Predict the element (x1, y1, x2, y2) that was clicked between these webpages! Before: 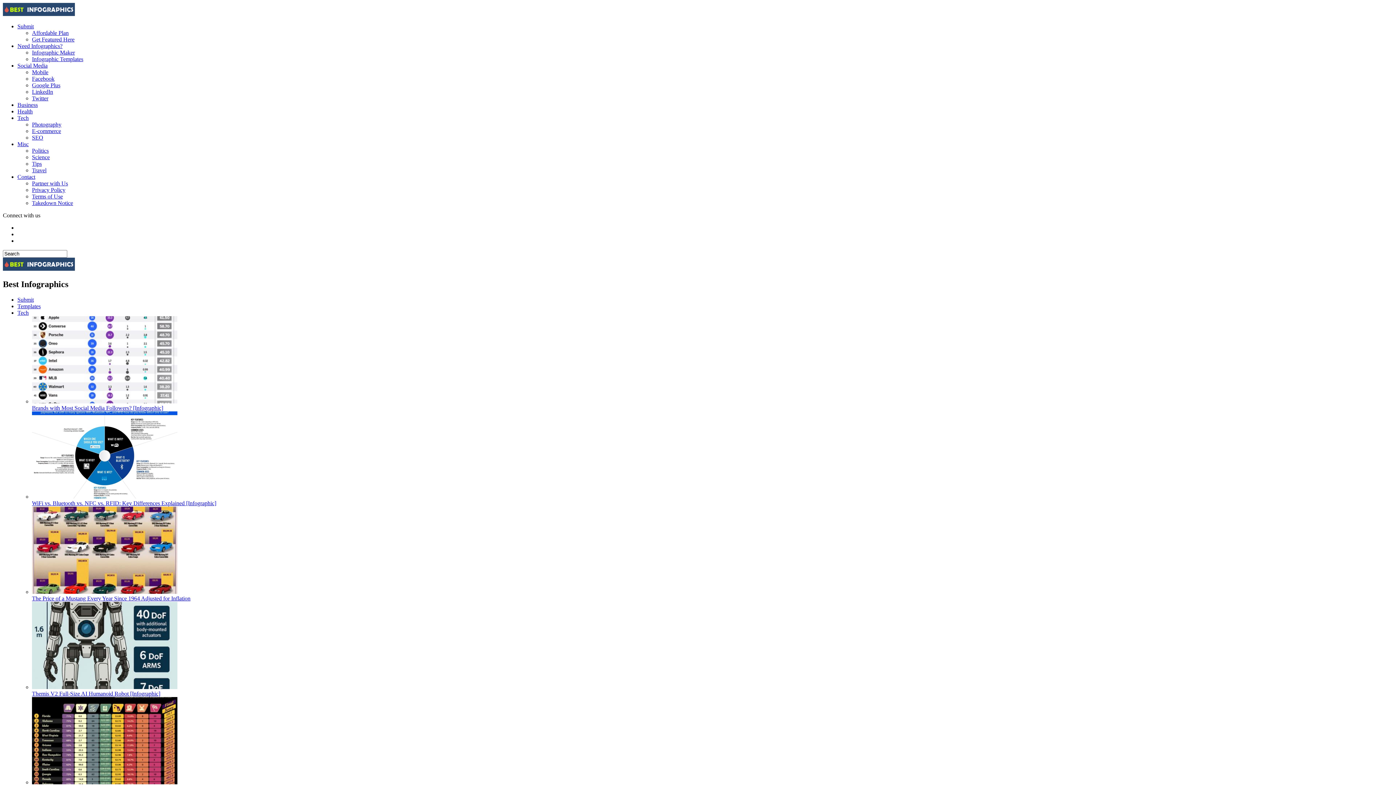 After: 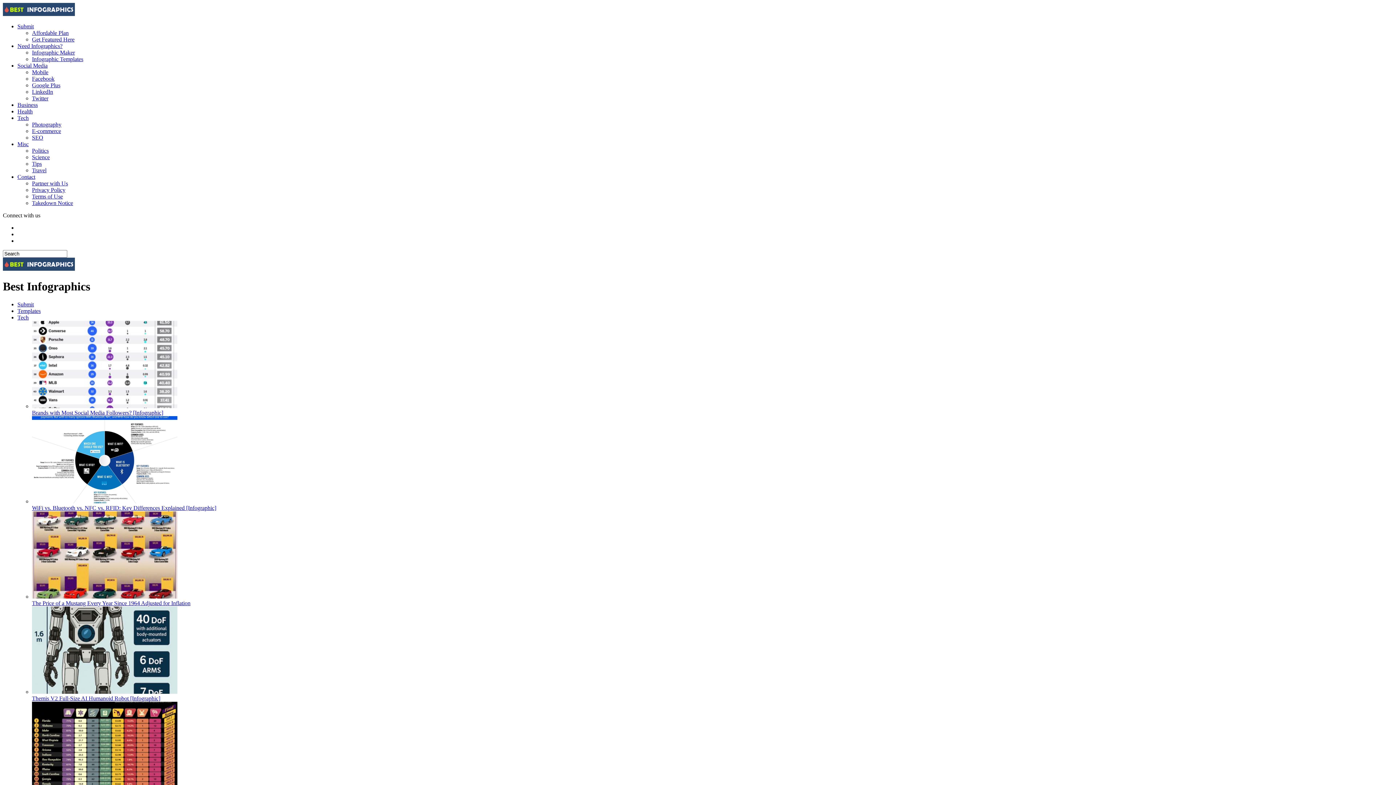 Action: bbox: (2, 265, 74, 272)